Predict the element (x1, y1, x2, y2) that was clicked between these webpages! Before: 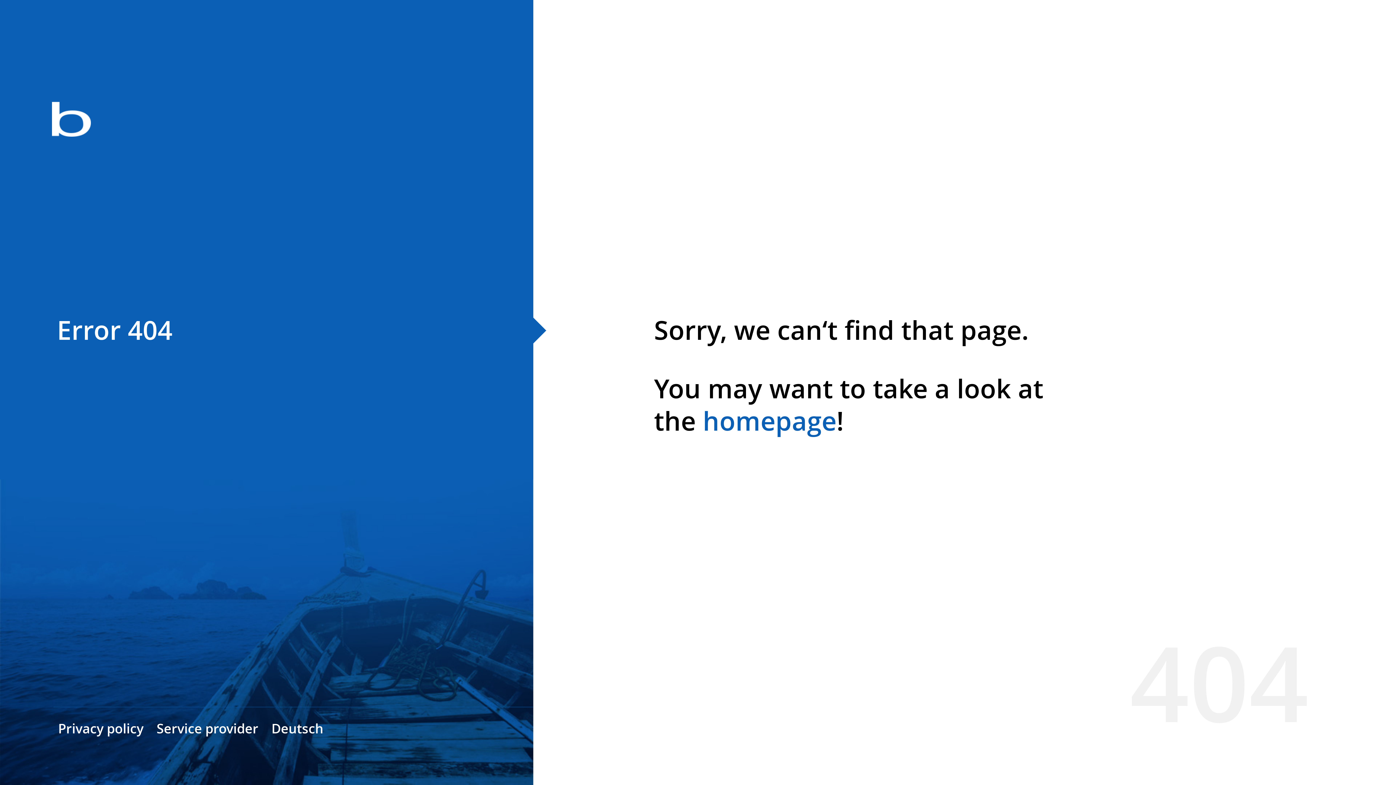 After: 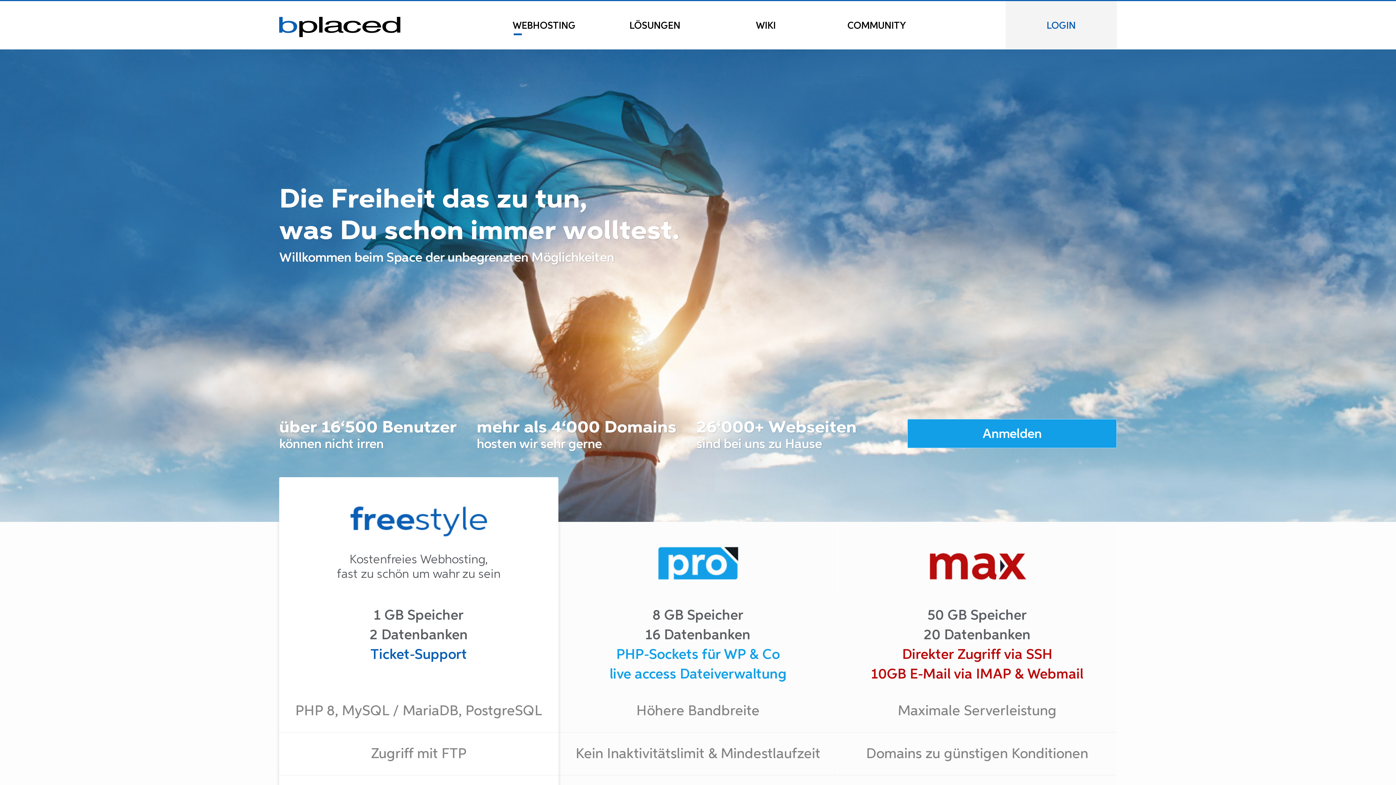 Action: bbox: (702, 403, 836, 438) label: homepage